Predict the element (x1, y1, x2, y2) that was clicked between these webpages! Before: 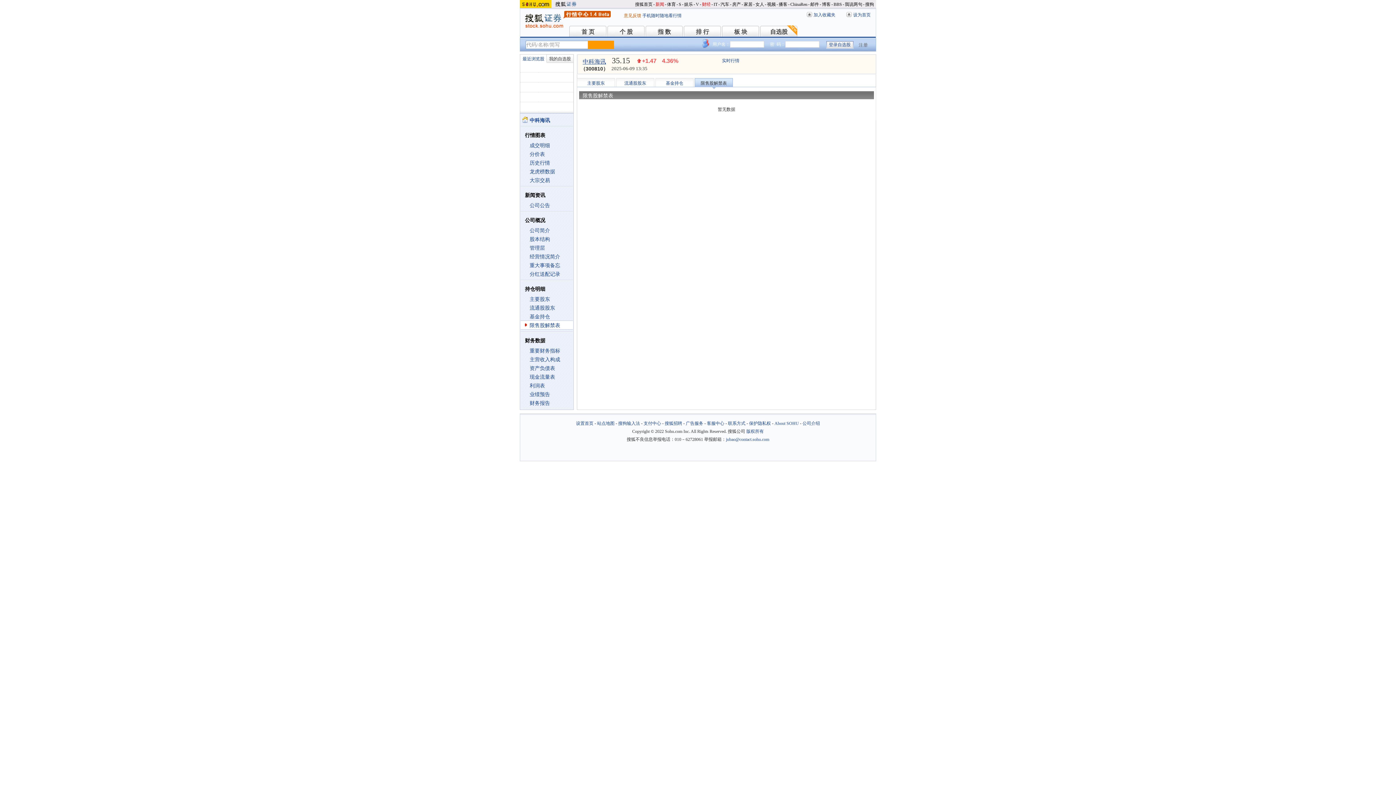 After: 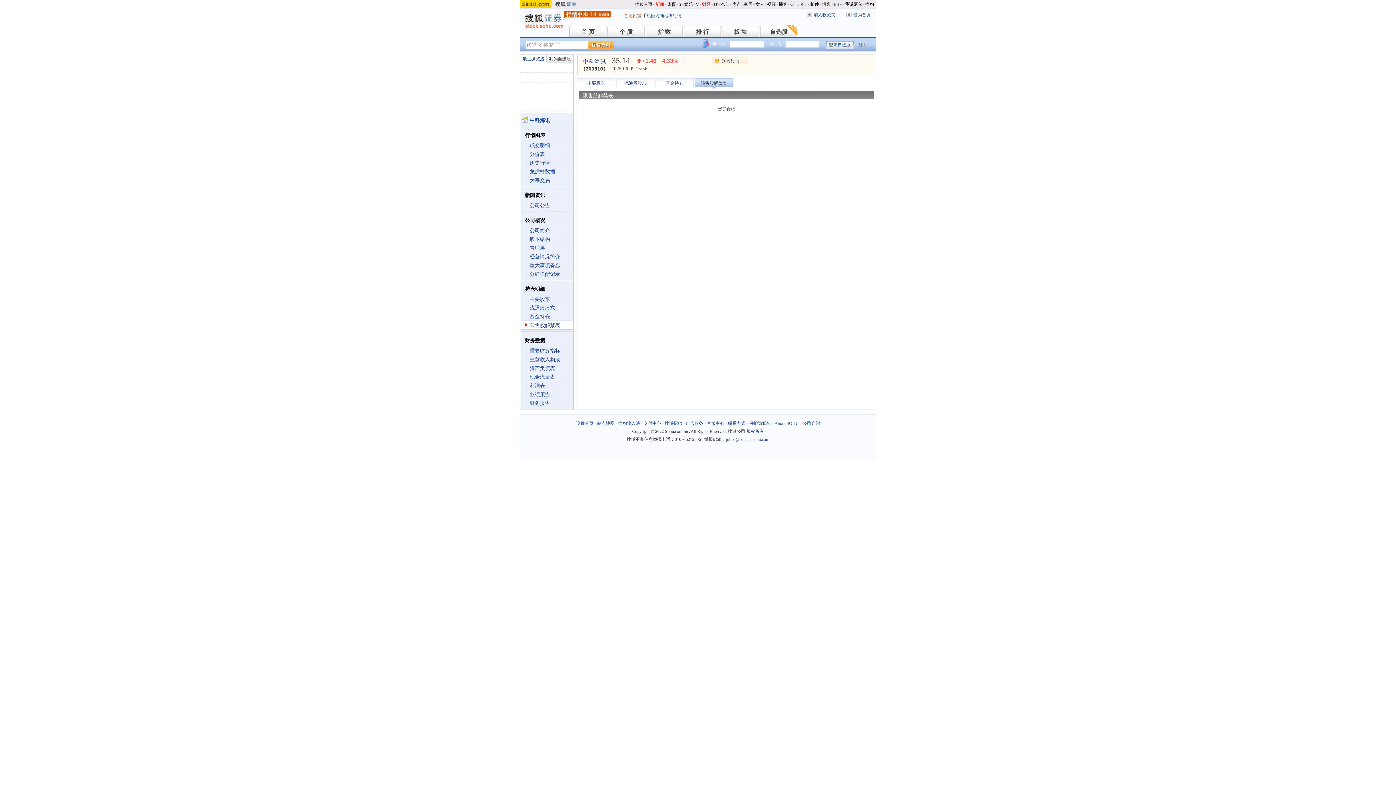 Action: label: 限售股解禁表 bbox: (529, 322, 560, 328)